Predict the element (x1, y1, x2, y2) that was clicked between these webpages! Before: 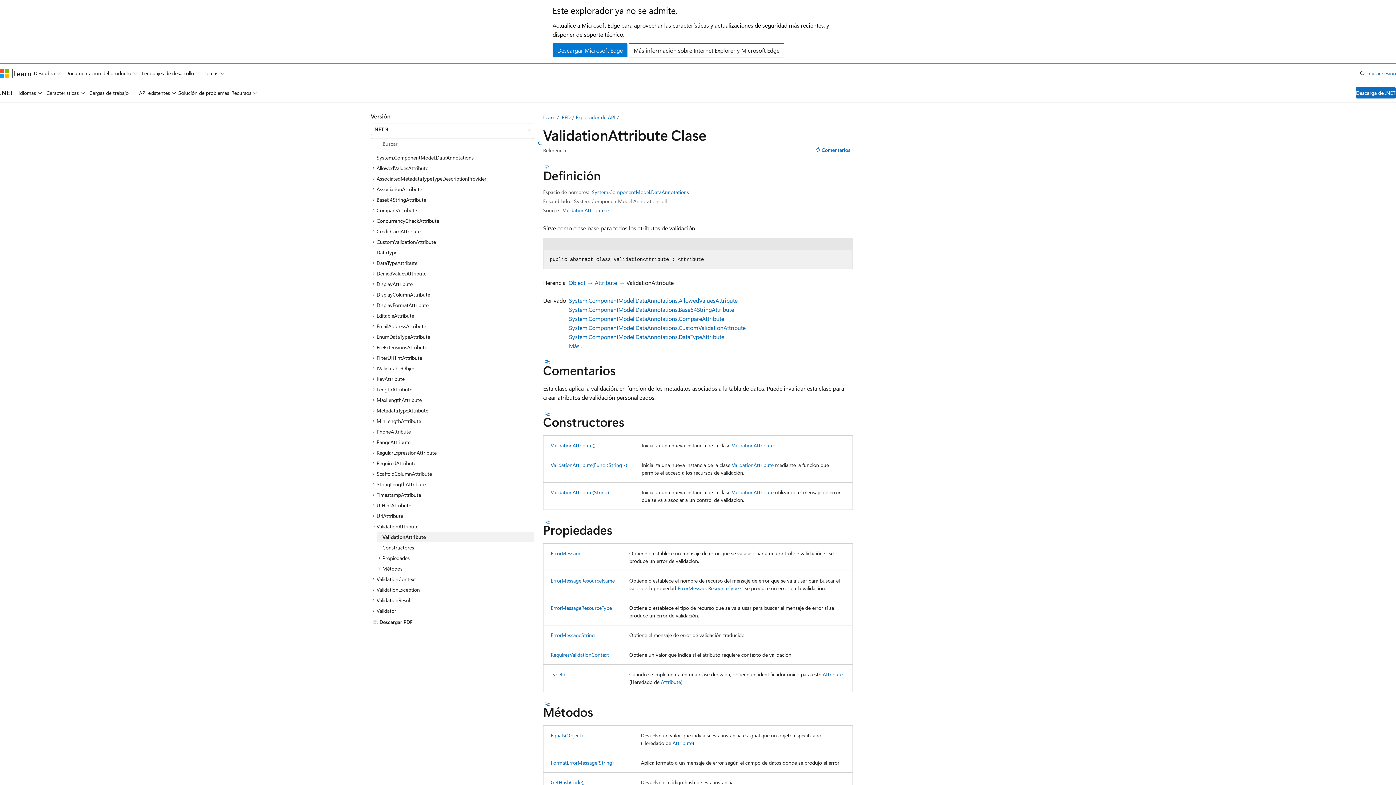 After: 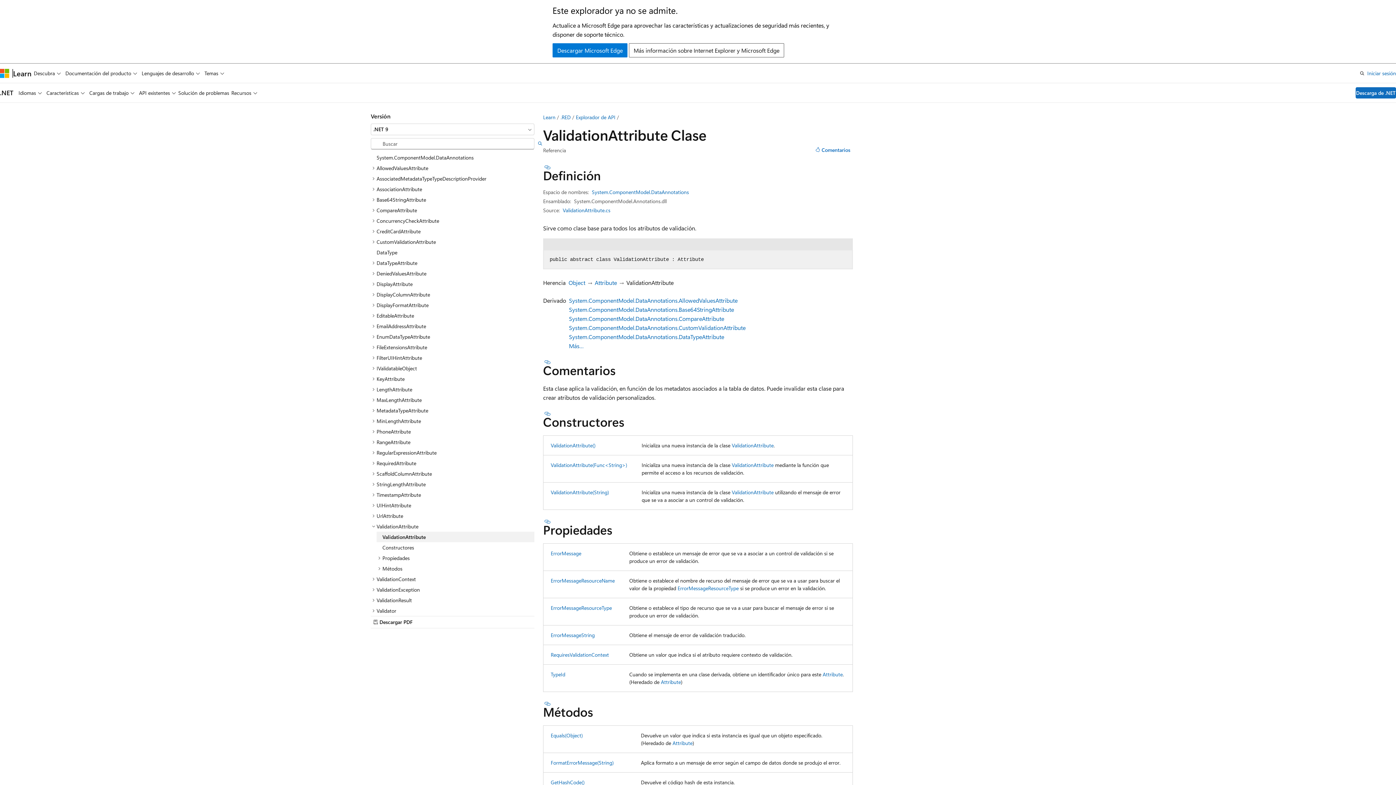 Action: bbox: (732, 442, 773, 449) label: ValidationAttribute